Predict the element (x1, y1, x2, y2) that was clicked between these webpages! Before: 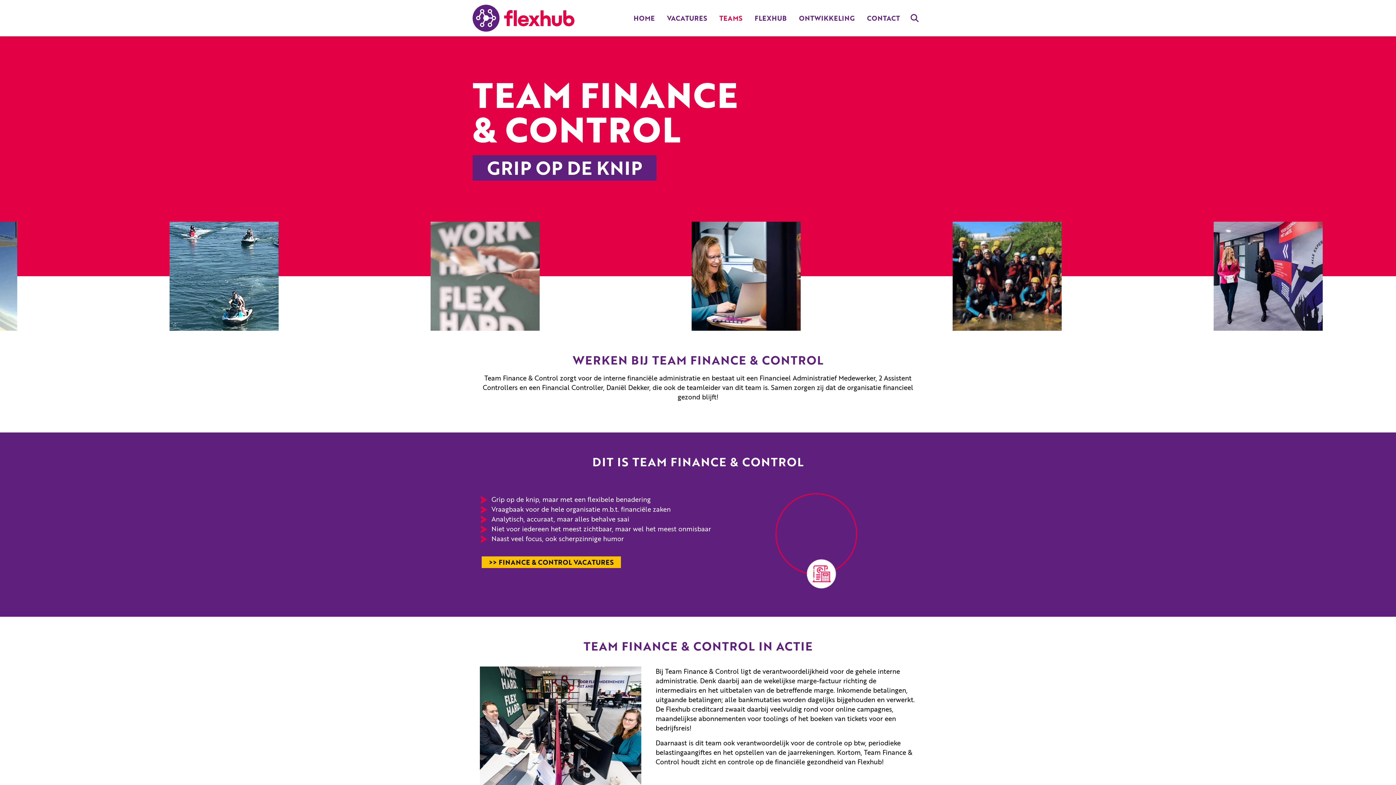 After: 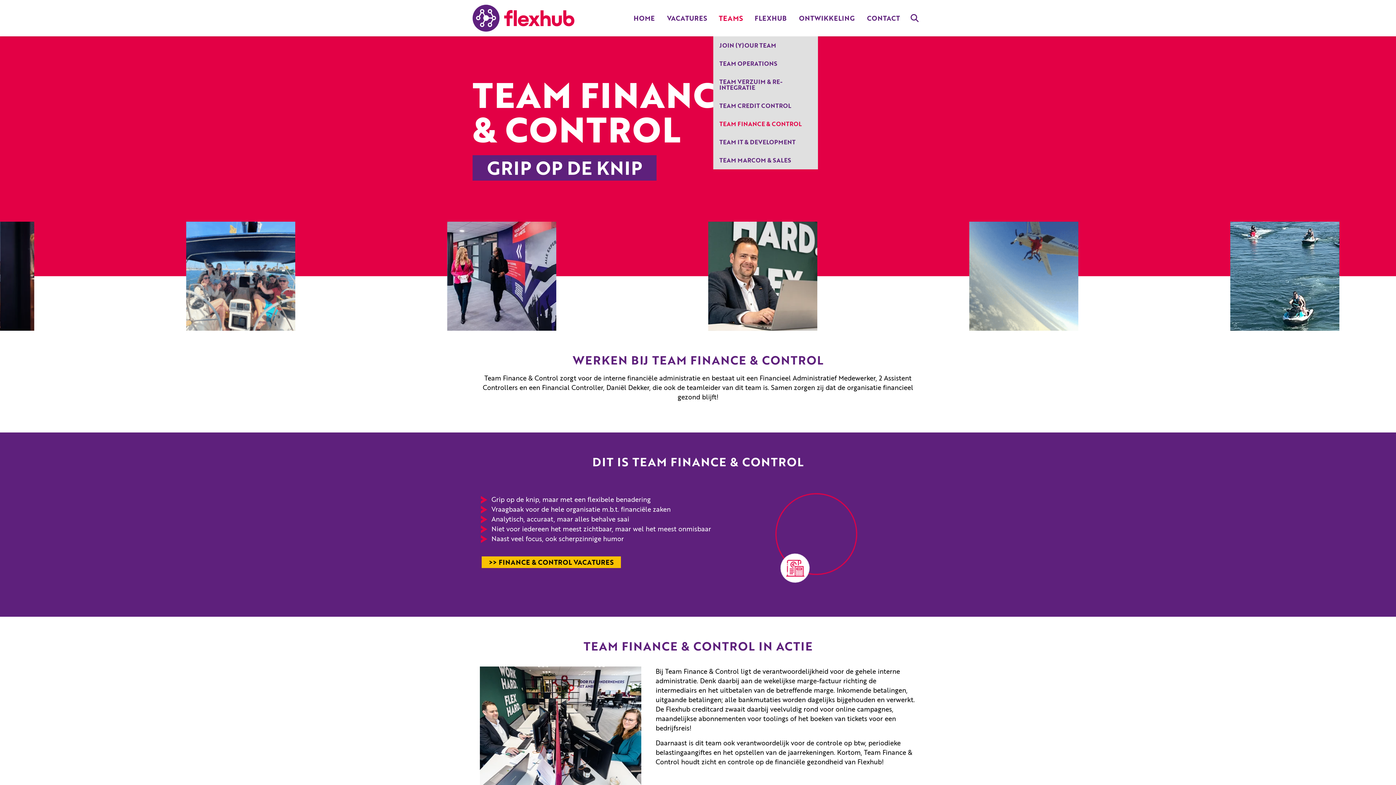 Action: label: TEAMS bbox: (713, 0, 748, 36)